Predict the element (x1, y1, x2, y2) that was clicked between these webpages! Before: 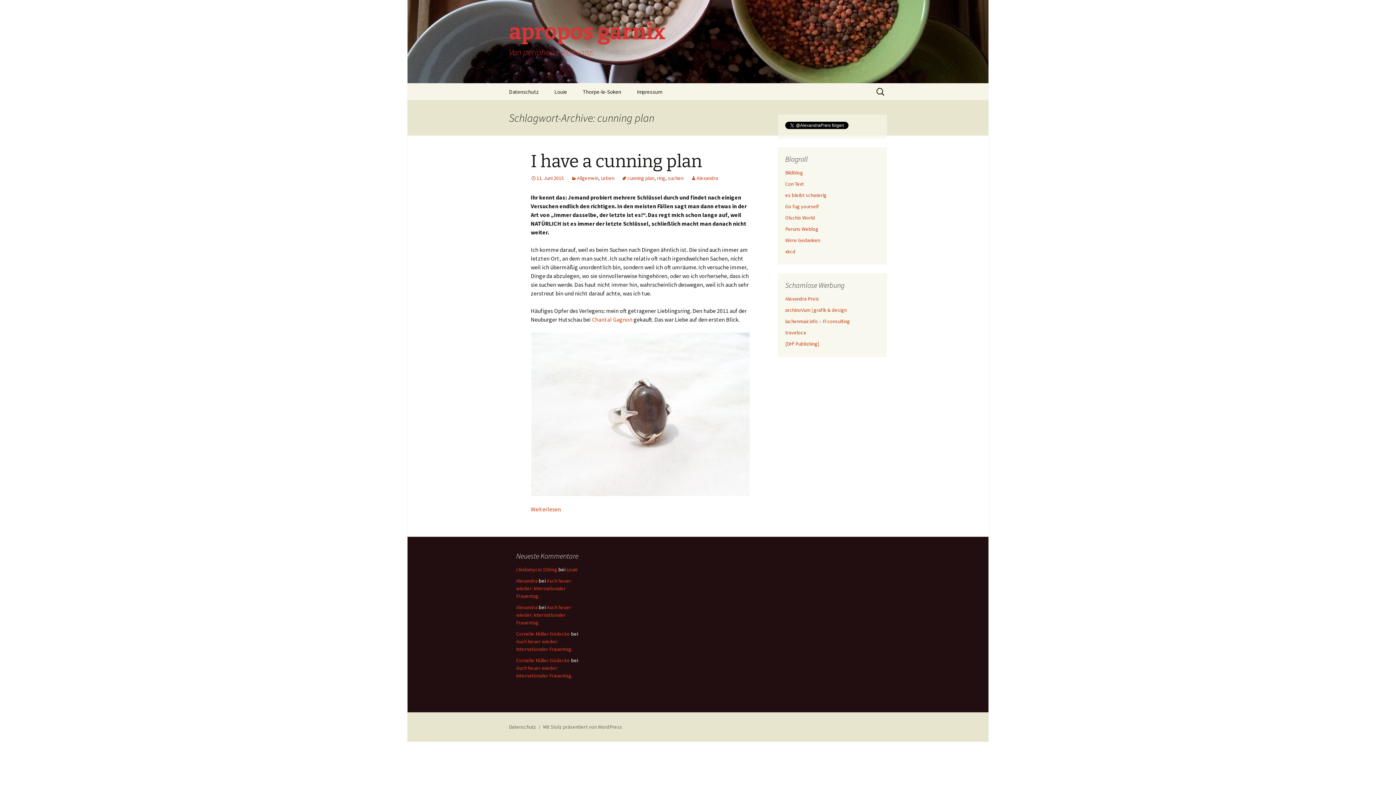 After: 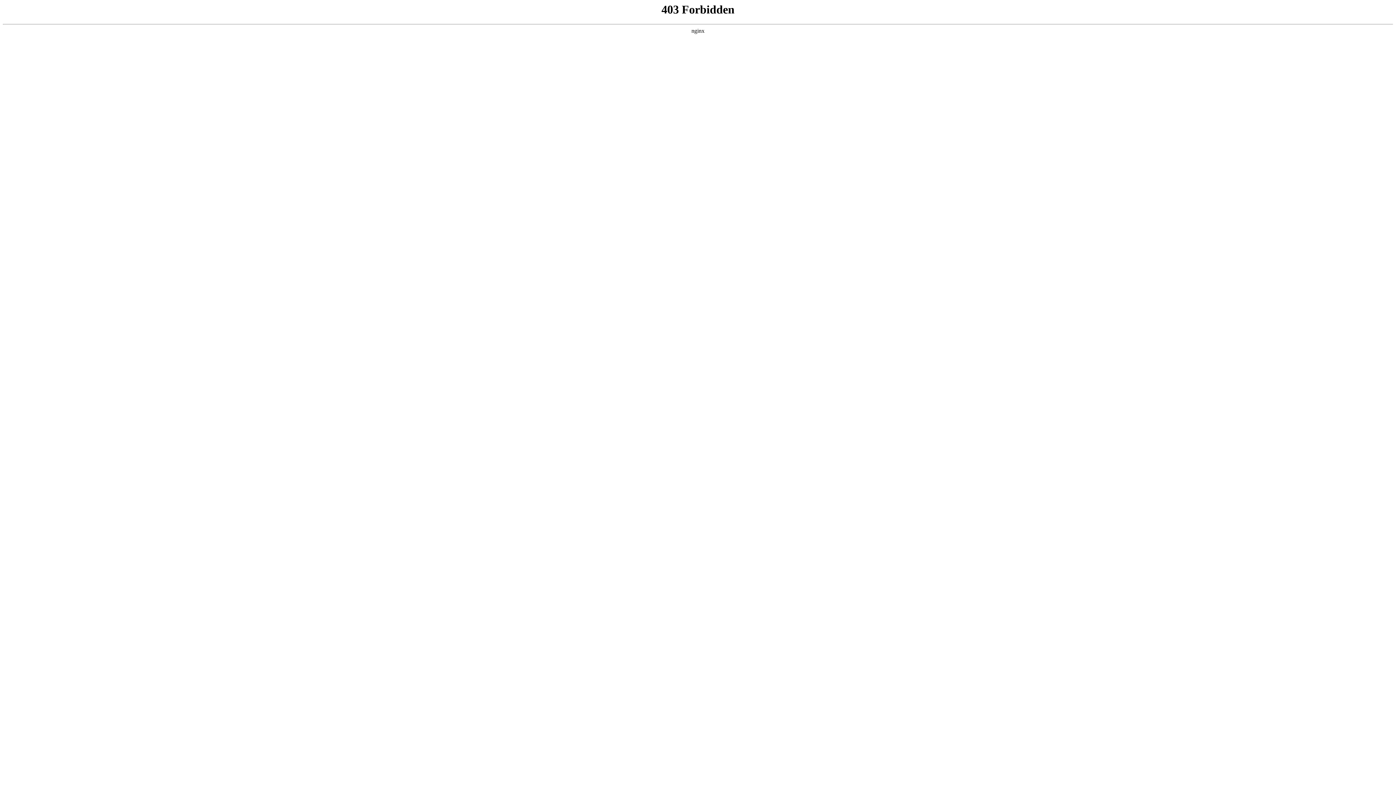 Action: bbox: (543, 724, 622, 730) label: Mit Stolz präsentiert von WordPress